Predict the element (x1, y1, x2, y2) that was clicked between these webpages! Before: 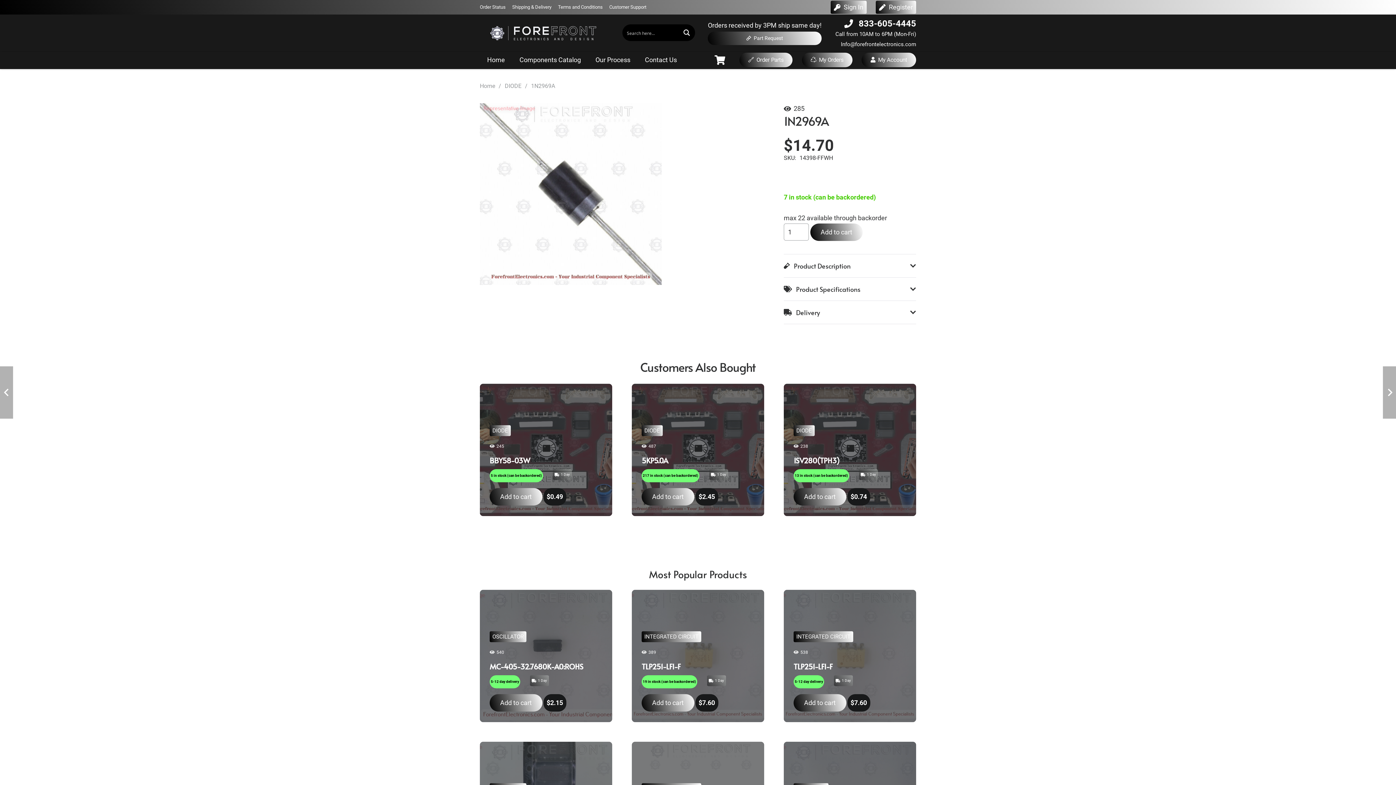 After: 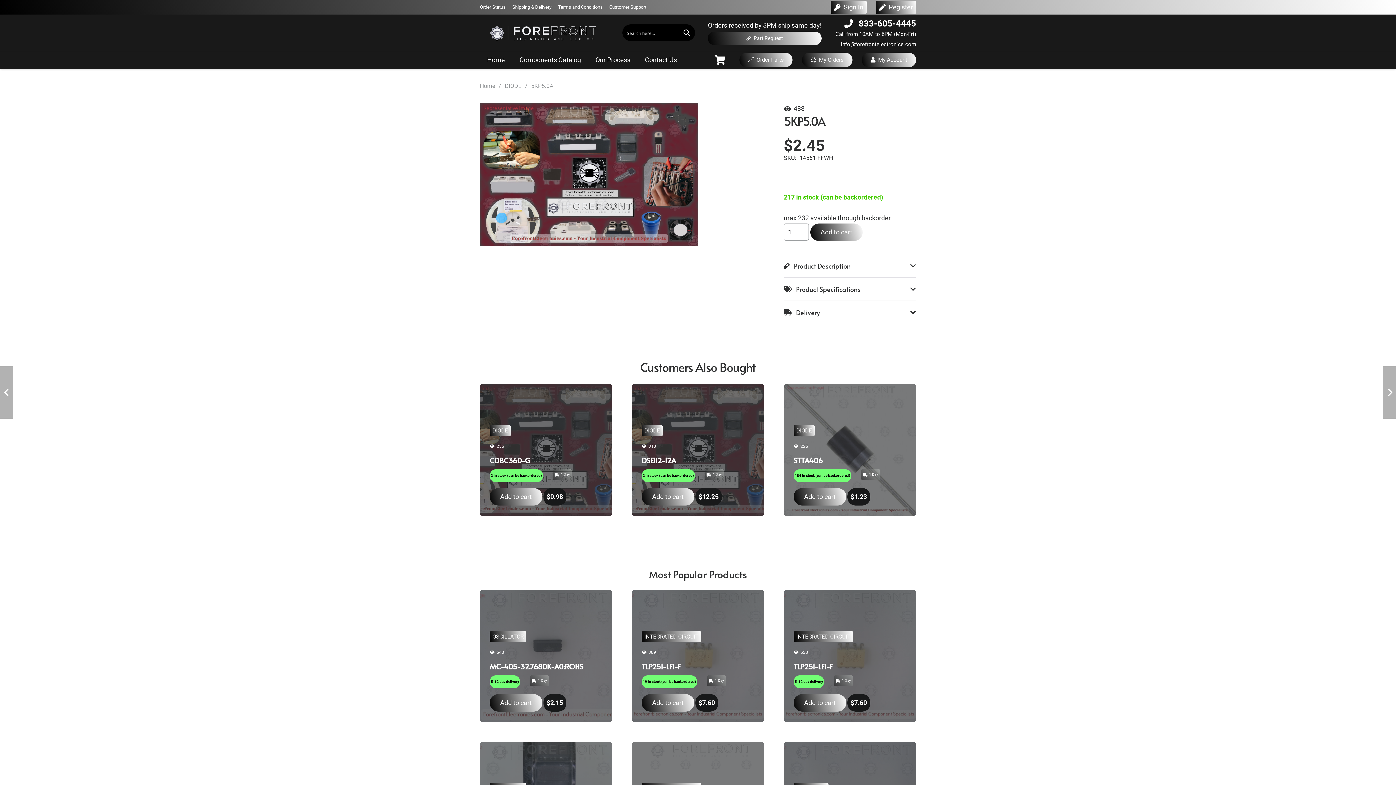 Action: label: 5KP5.0A bbox: (641, 455, 668, 465)